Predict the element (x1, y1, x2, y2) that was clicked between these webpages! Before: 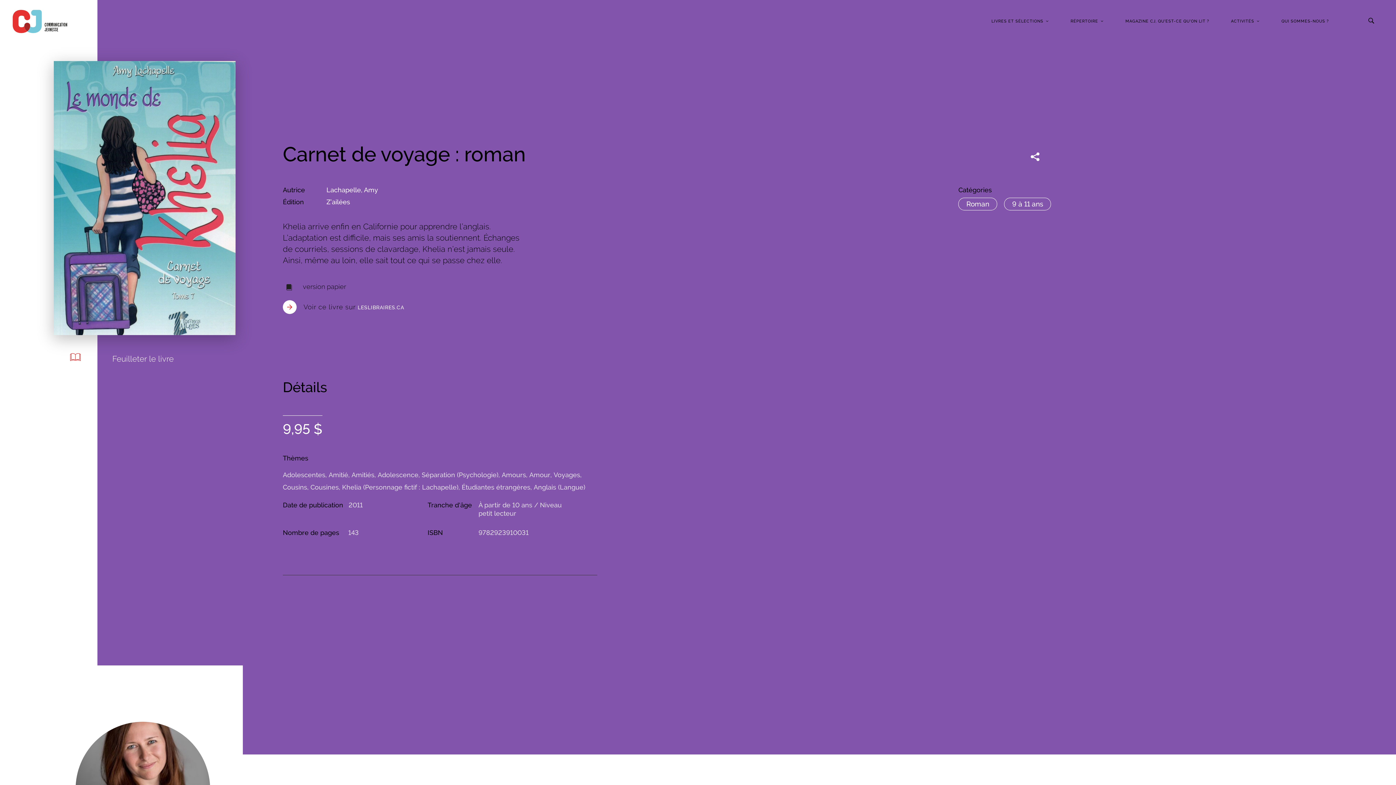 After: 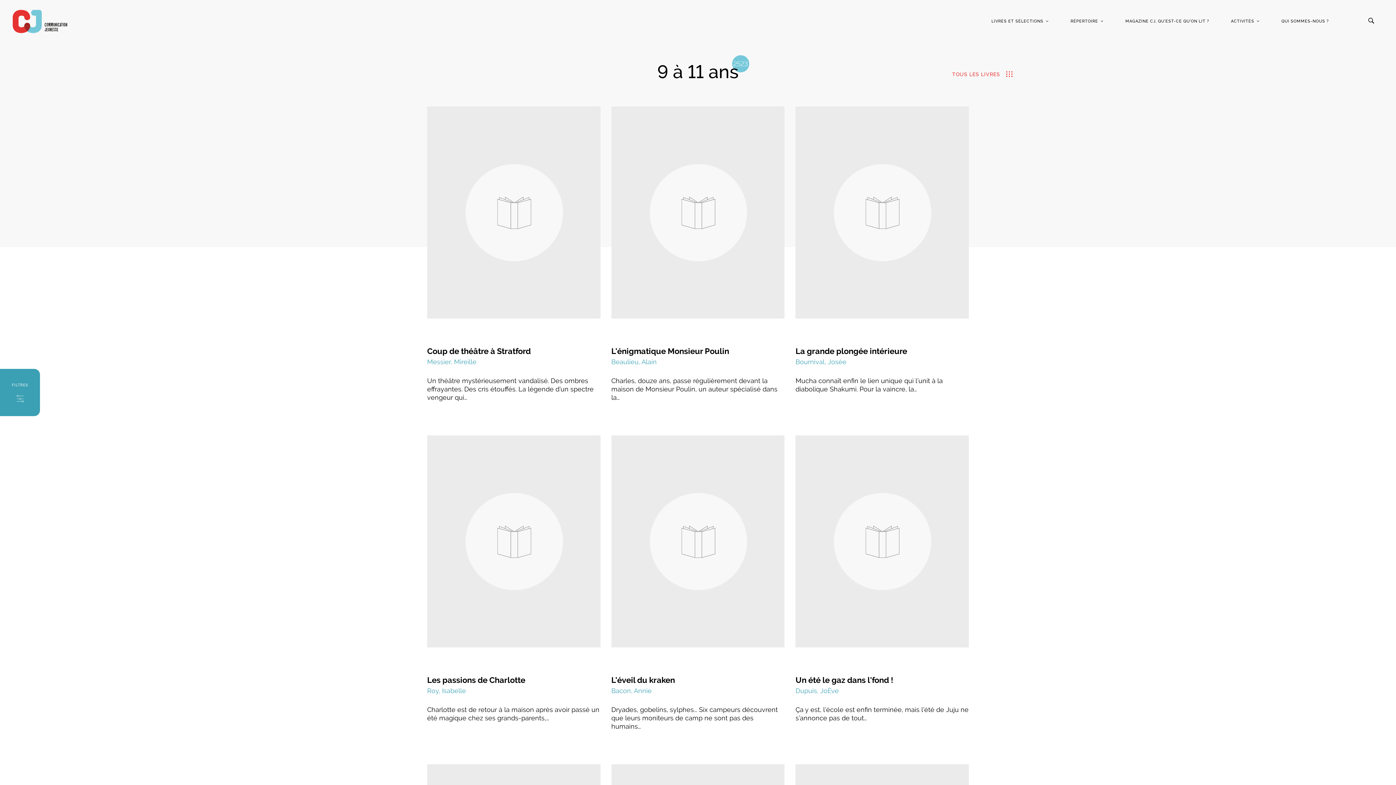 Action: bbox: (1004, 197, 1051, 210) label: 9 à 11 ans